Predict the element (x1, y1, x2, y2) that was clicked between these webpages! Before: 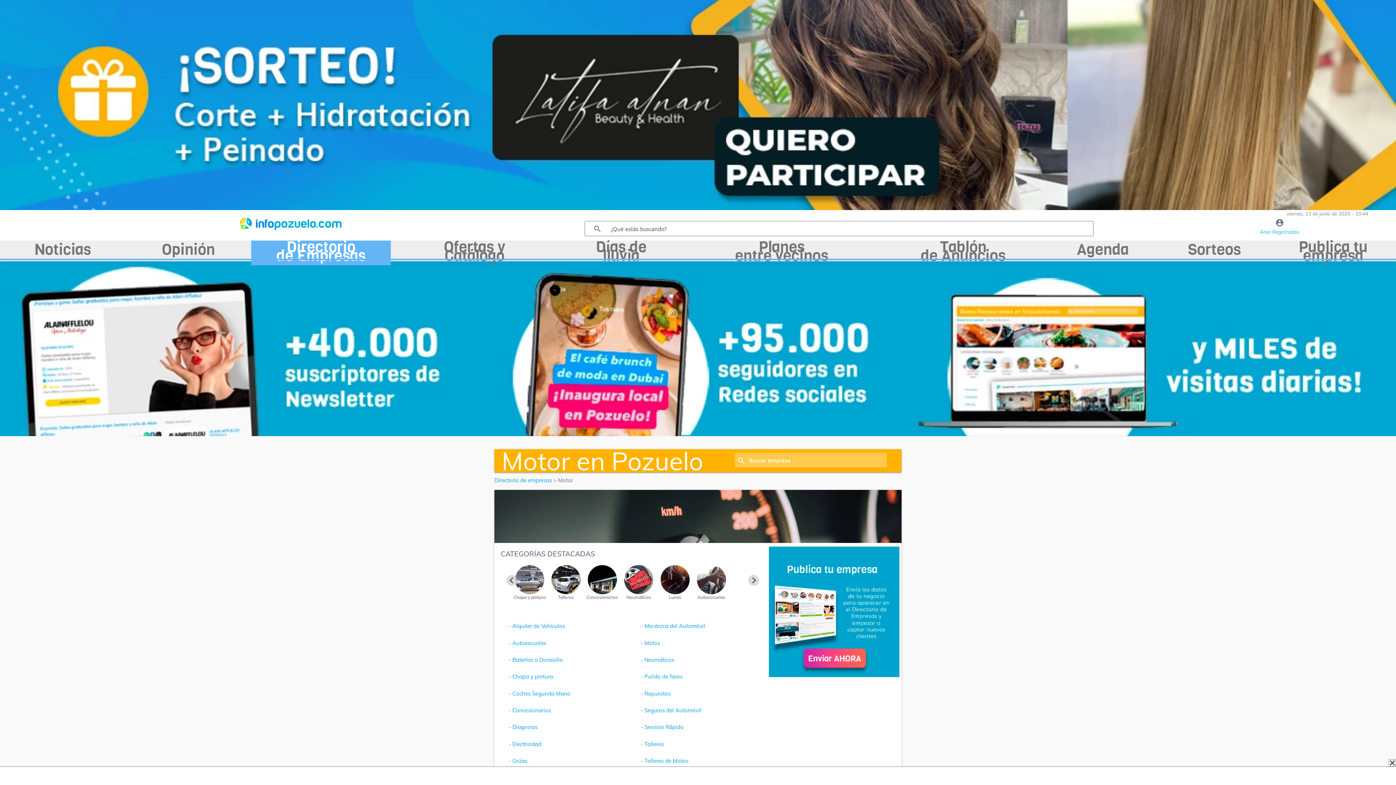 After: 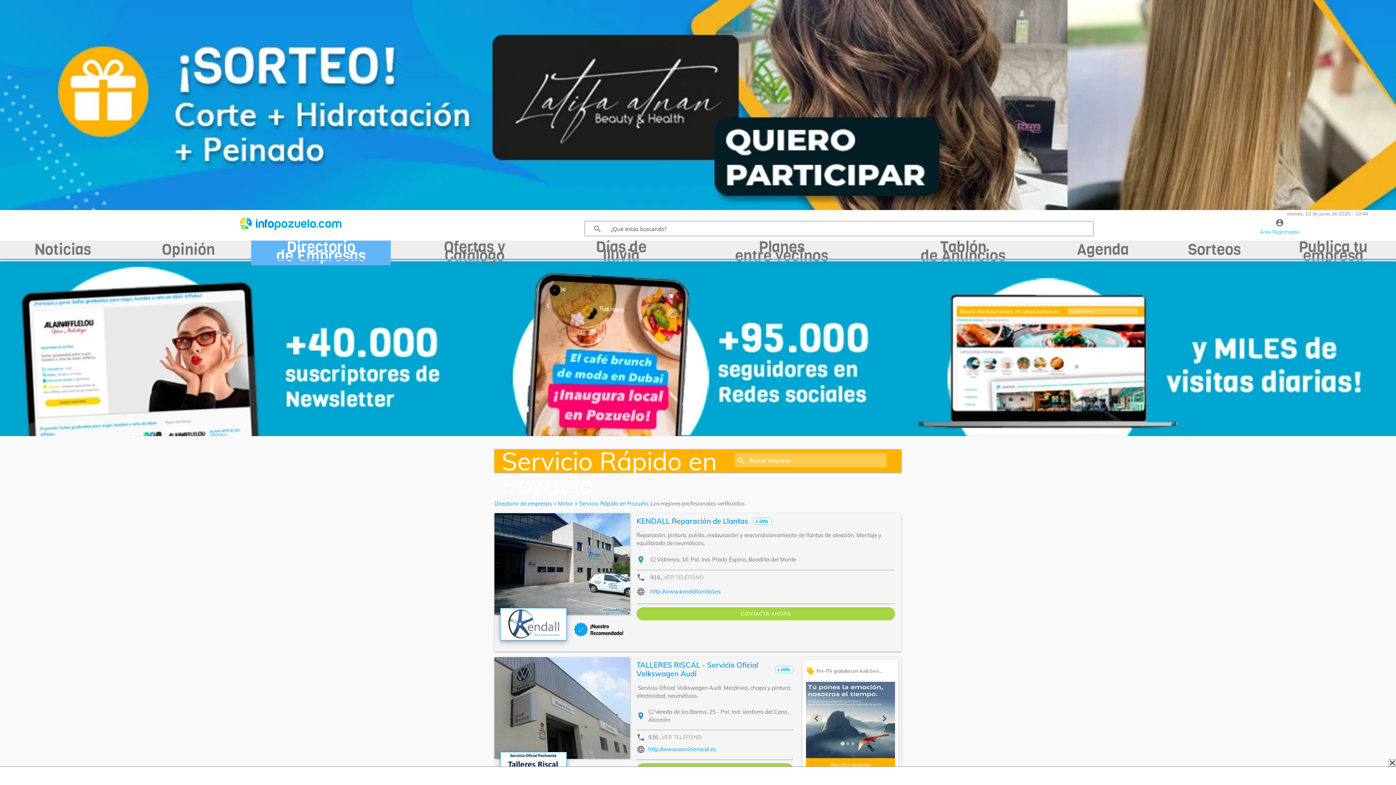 Action: label: - Servicio Rápido bbox: (640, 724, 683, 731)